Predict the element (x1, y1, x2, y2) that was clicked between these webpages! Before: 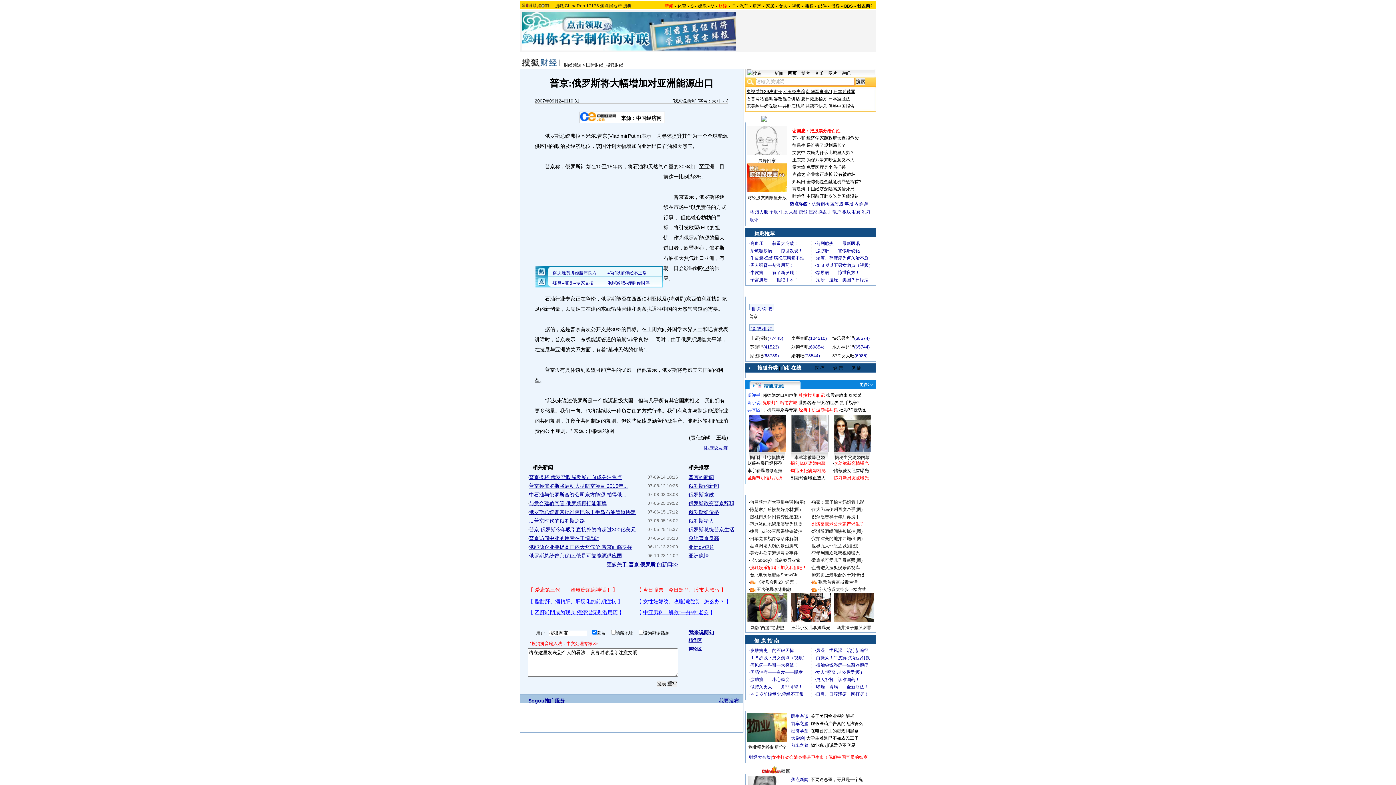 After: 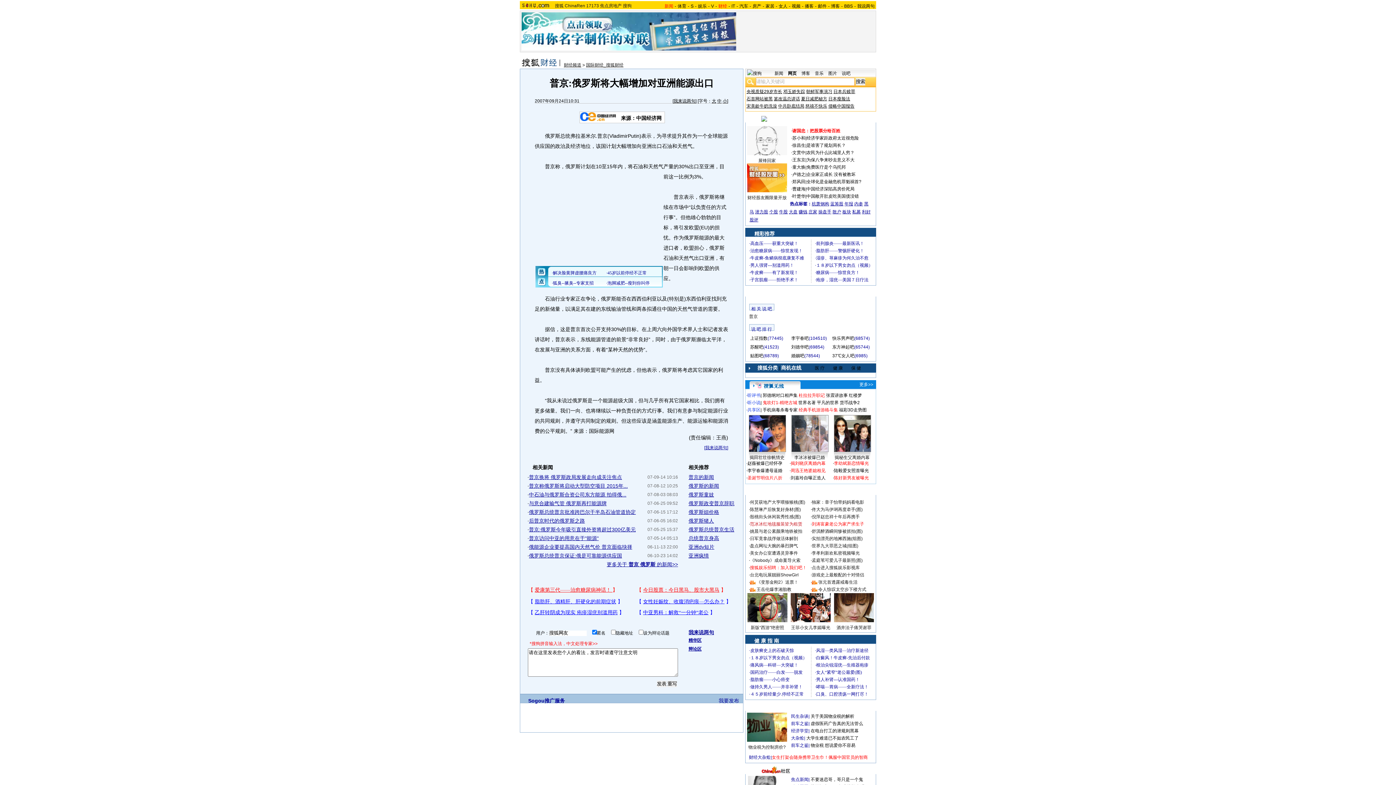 Action: bbox: (750, 521, 802, 526) label: 范冰冰红地毯服装皆为租赁